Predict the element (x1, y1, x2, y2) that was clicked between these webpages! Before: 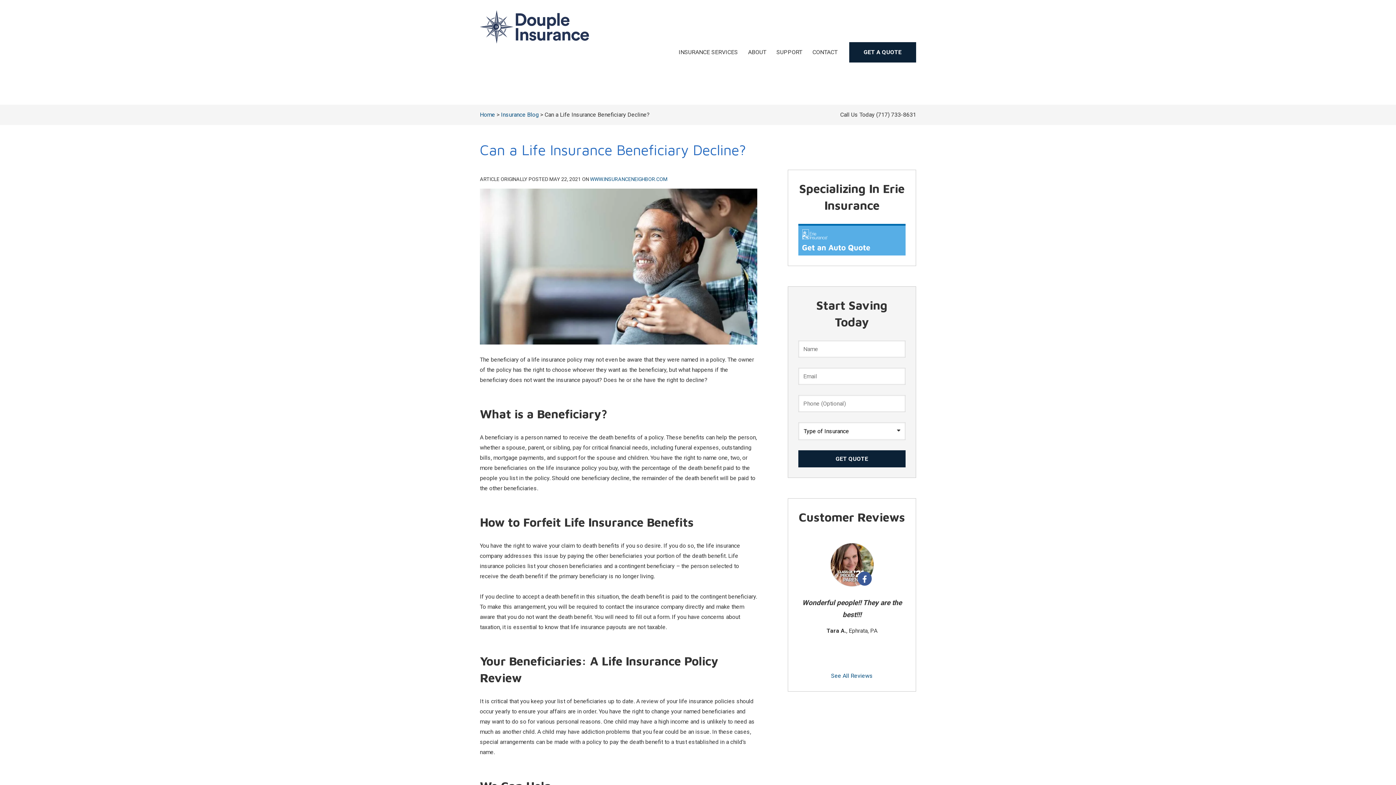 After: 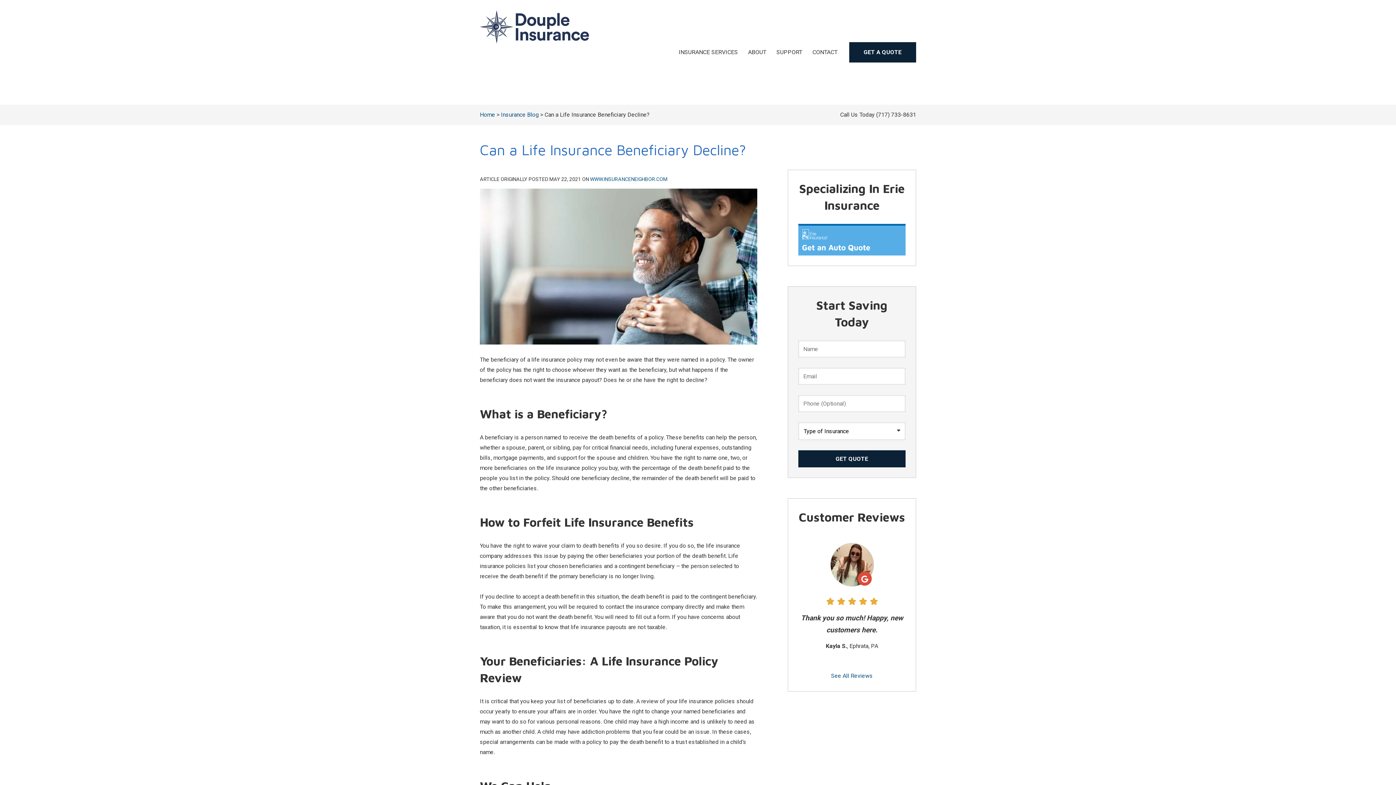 Action: bbox: (876, 111, 916, 118) label: (717) 733-8631